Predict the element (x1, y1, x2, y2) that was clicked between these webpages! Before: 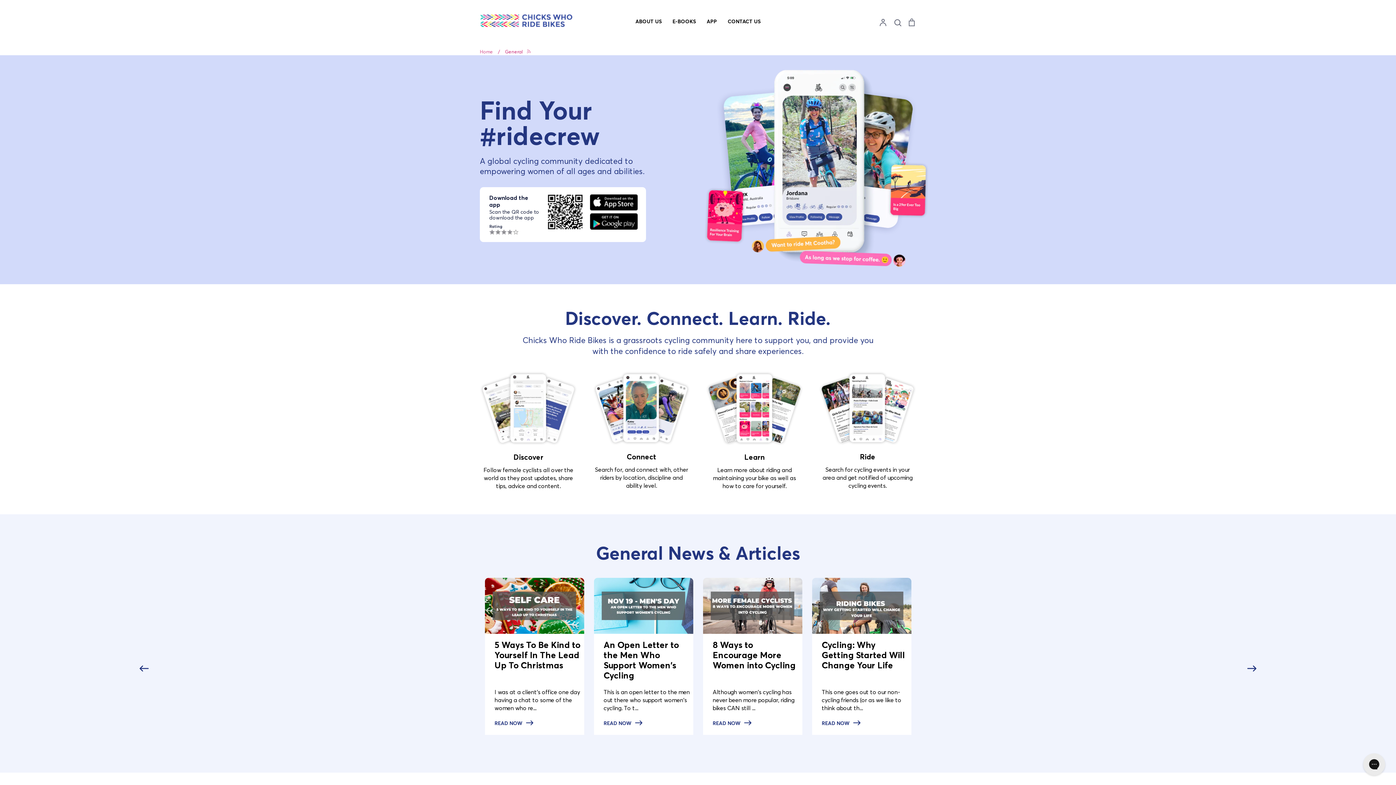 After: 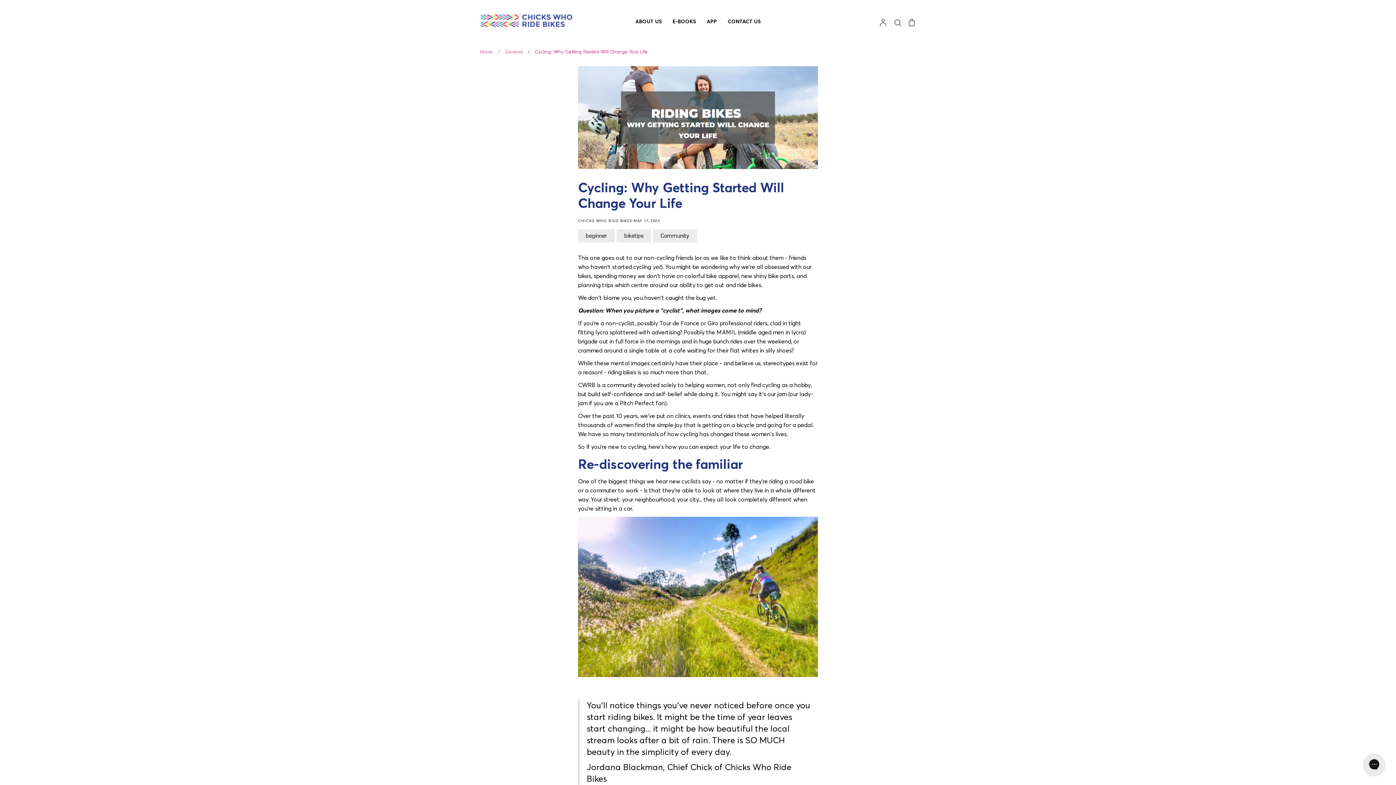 Action: label: Cycling: Why Getting Started Will Change Your Life bbox: (822, 639, 905, 670)